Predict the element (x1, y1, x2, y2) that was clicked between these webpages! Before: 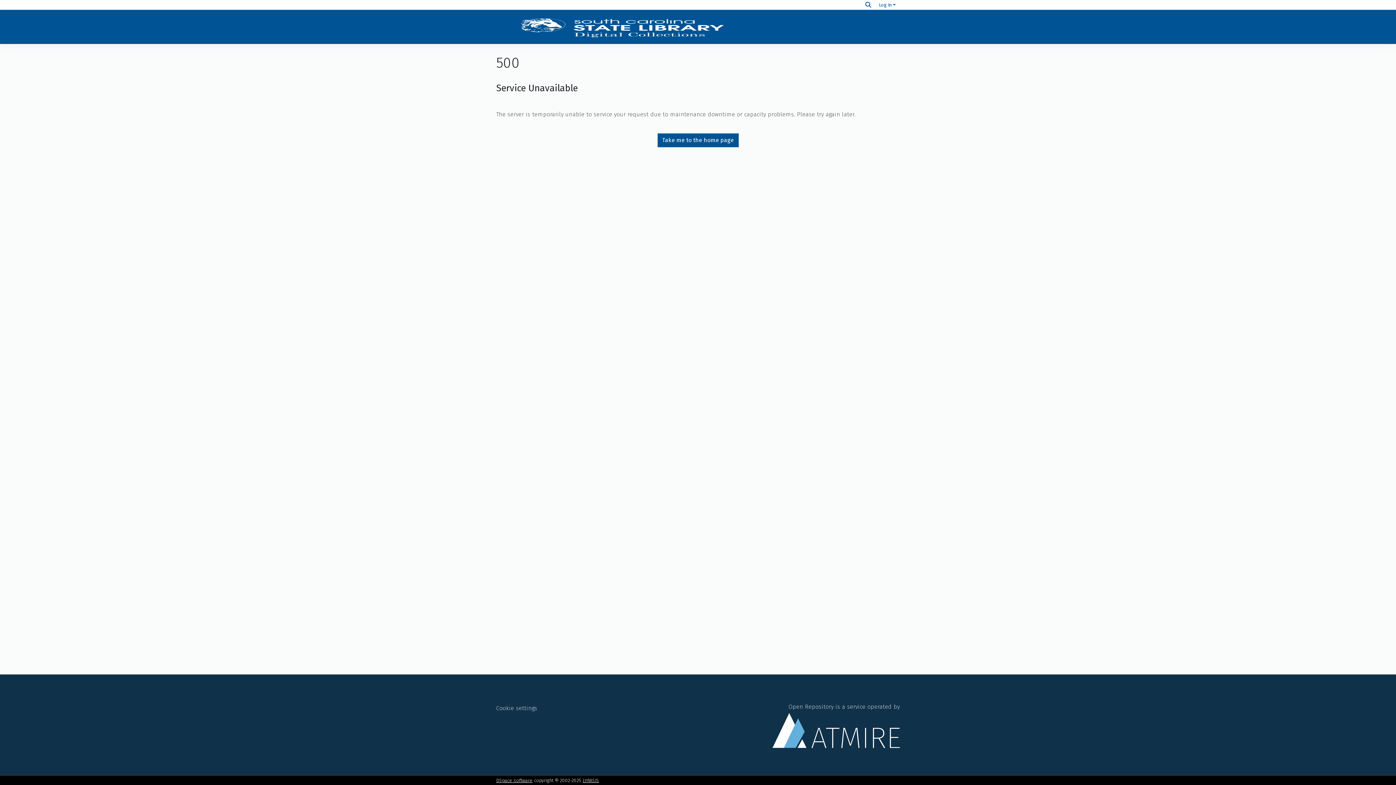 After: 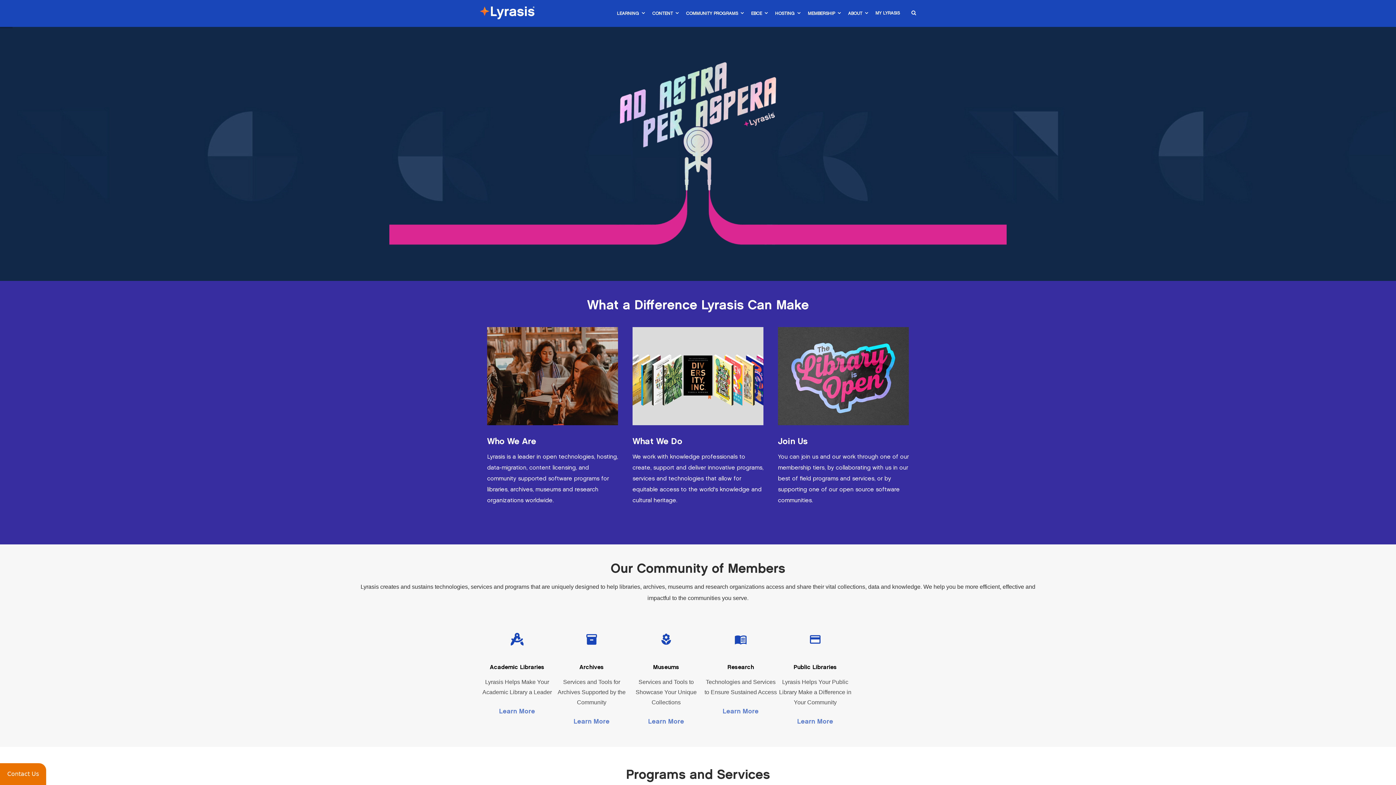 Action: bbox: (582, 778, 599, 783) label: LYRASIS